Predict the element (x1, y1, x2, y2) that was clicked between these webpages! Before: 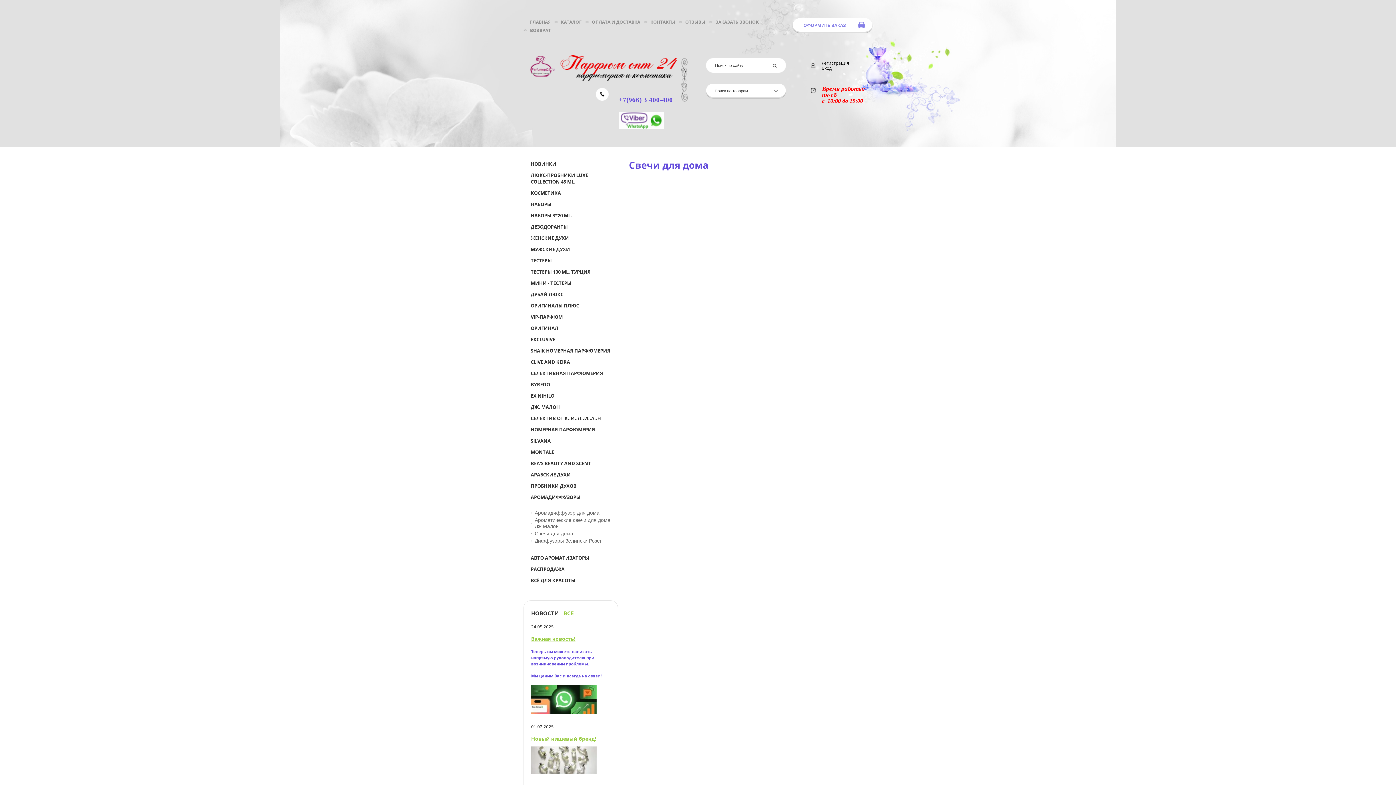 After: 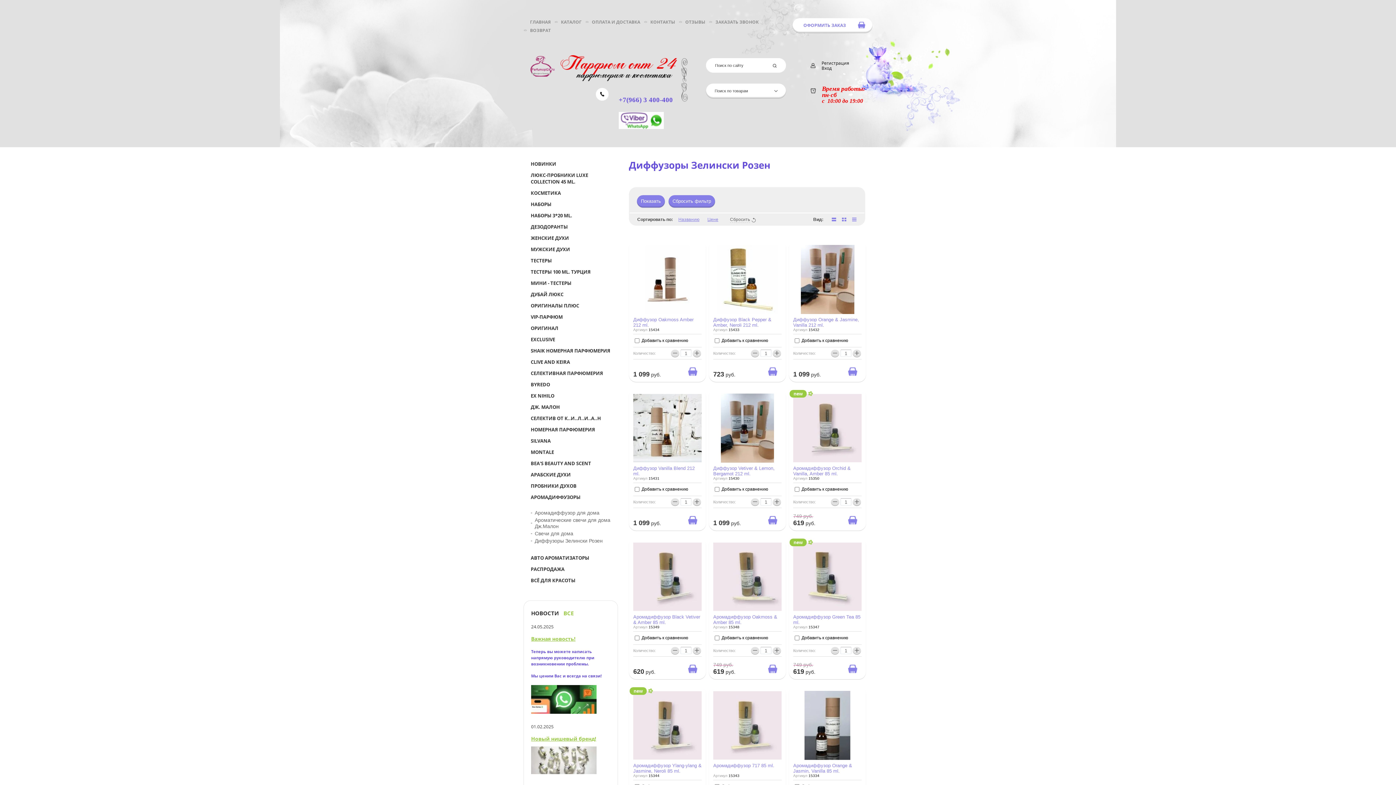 Action: bbox: (530, 537, 618, 544) label: Диффузоры Зелински Розен